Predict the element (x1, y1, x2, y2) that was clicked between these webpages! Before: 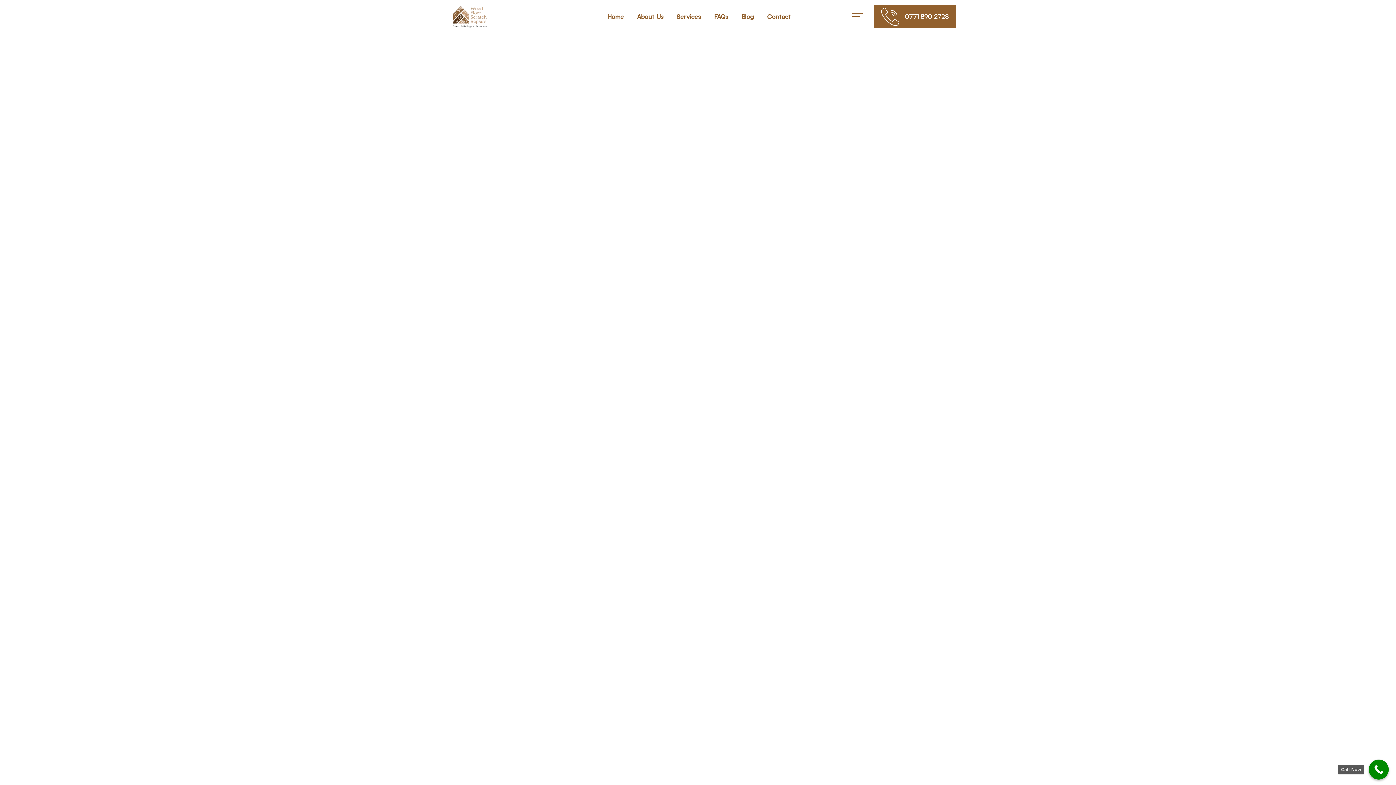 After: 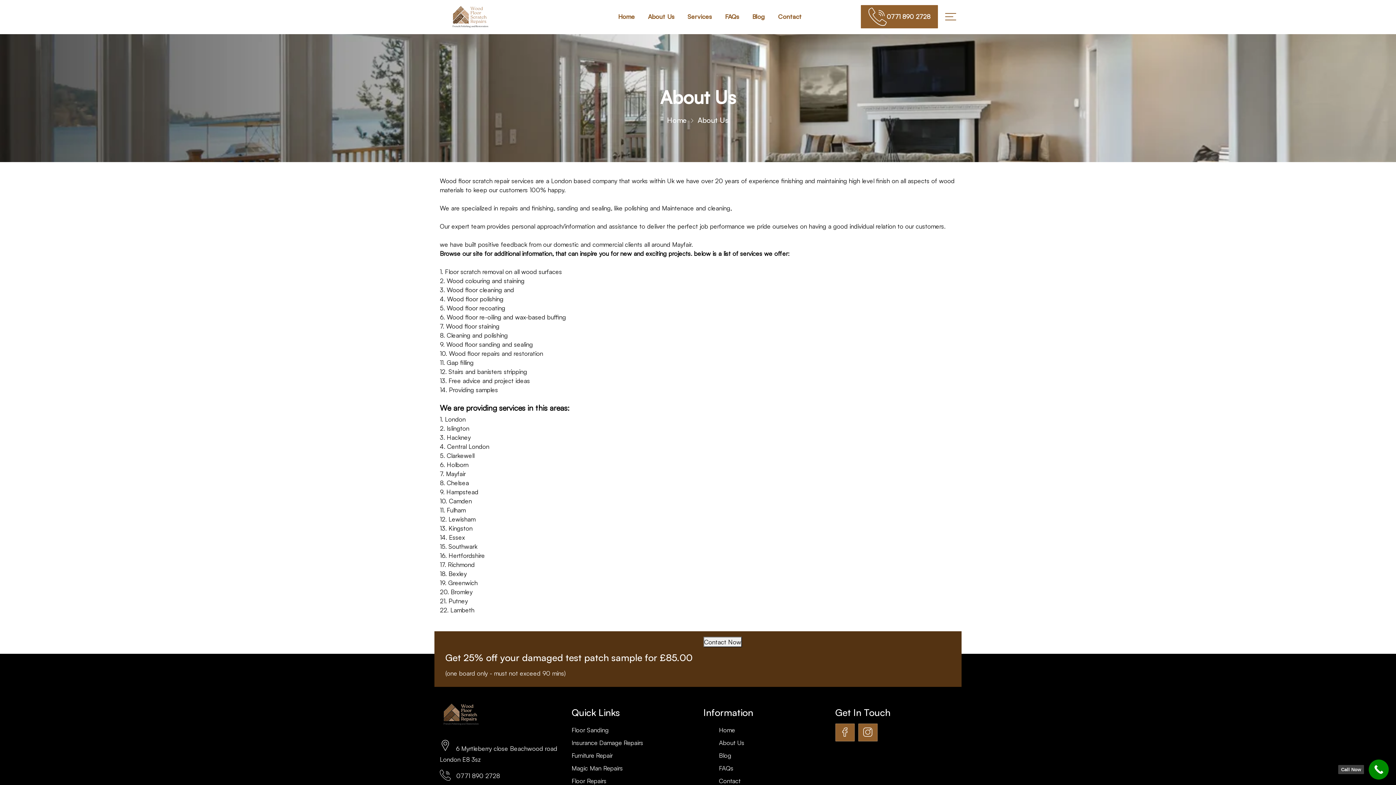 Action: bbox: (635, 9, 665, 23) label: About Us